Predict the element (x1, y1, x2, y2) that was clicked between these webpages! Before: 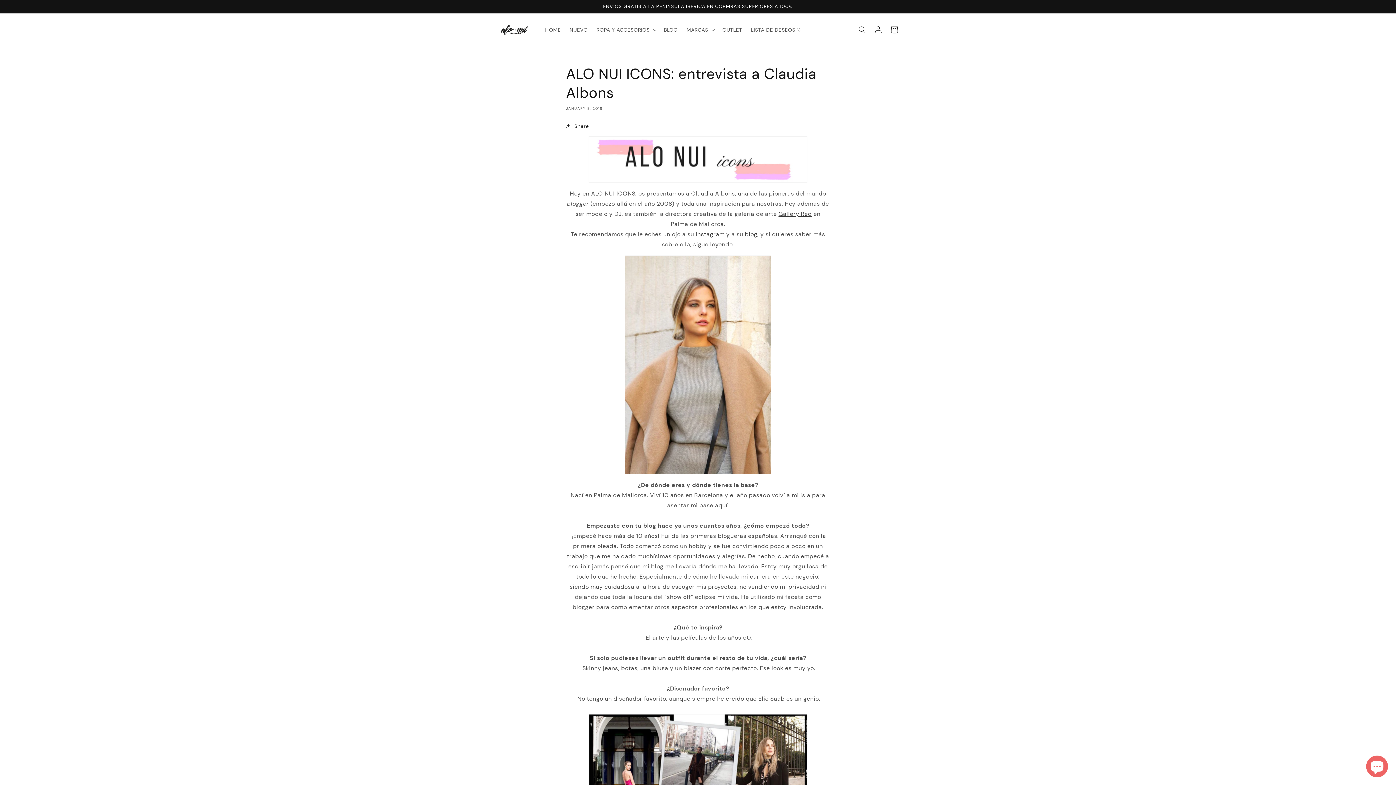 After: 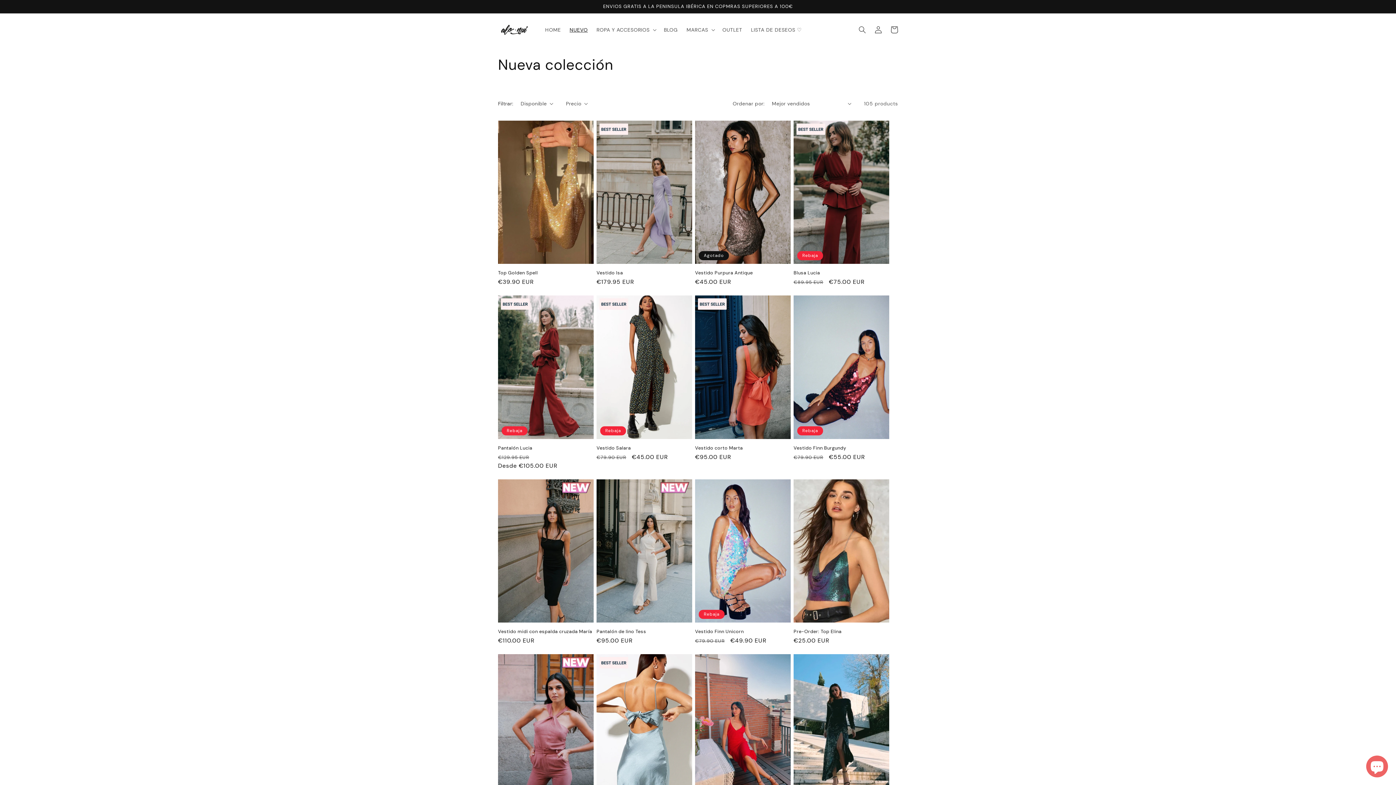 Action: label: NUEVO bbox: (565, 22, 592, 37)